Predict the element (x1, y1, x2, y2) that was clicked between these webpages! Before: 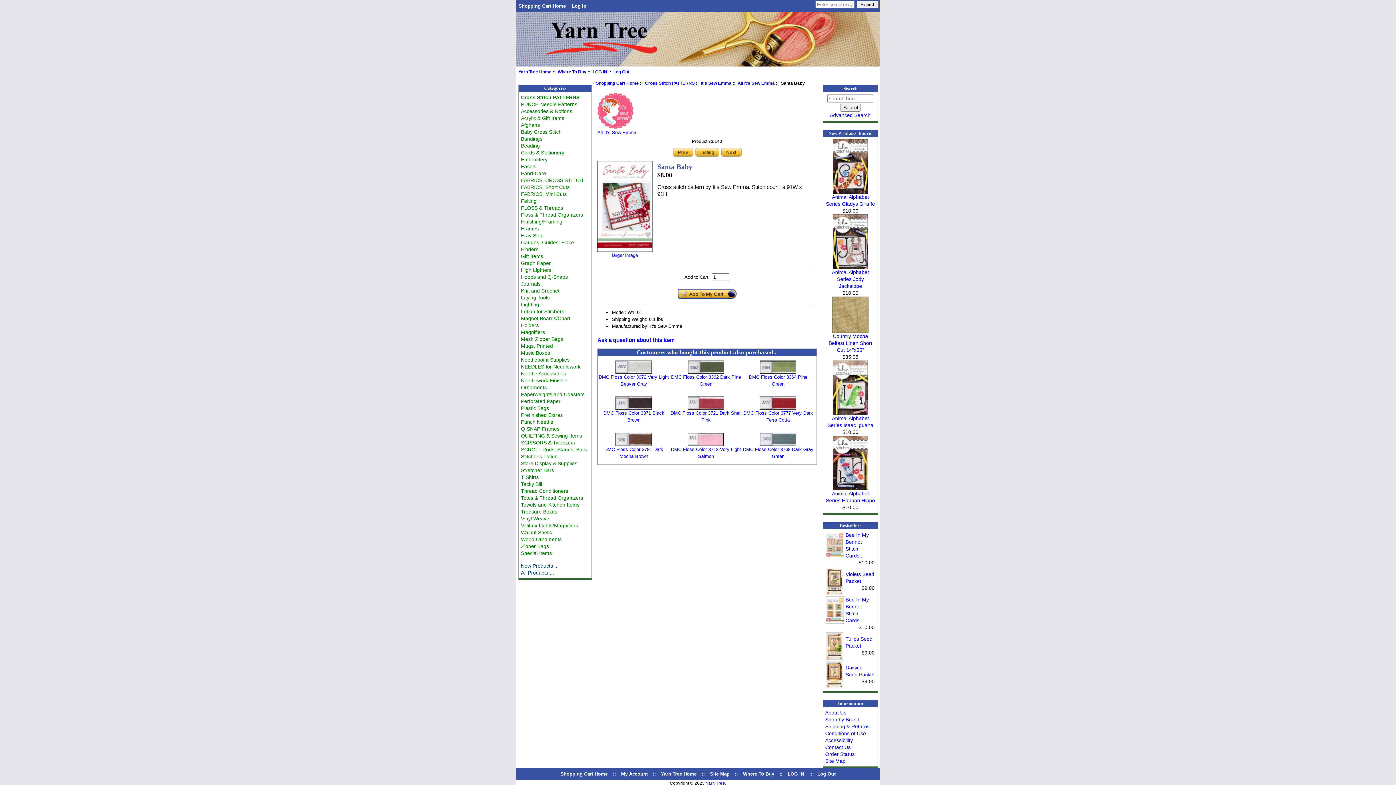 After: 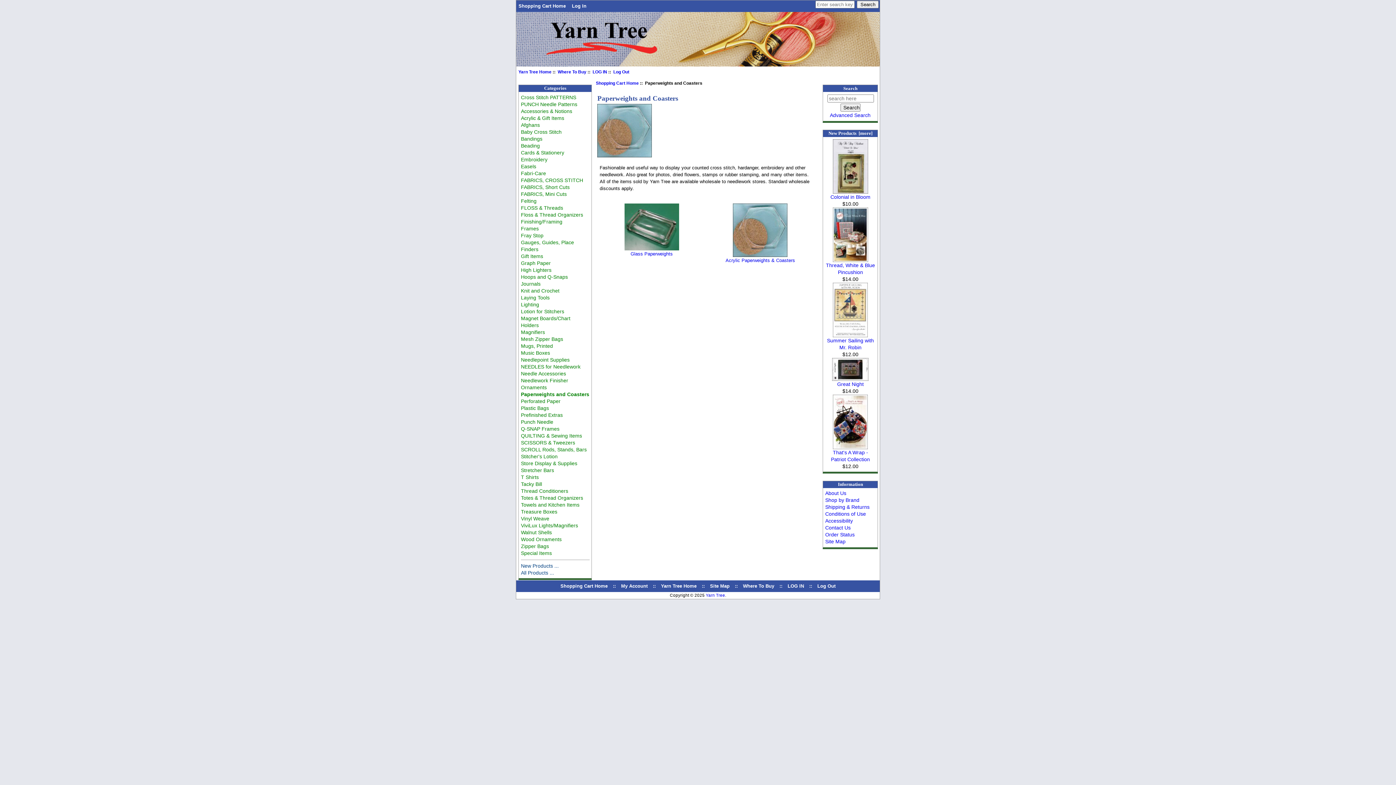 Action: label: Paperweights and Coasters bbox: (521, 391, 584, 397)